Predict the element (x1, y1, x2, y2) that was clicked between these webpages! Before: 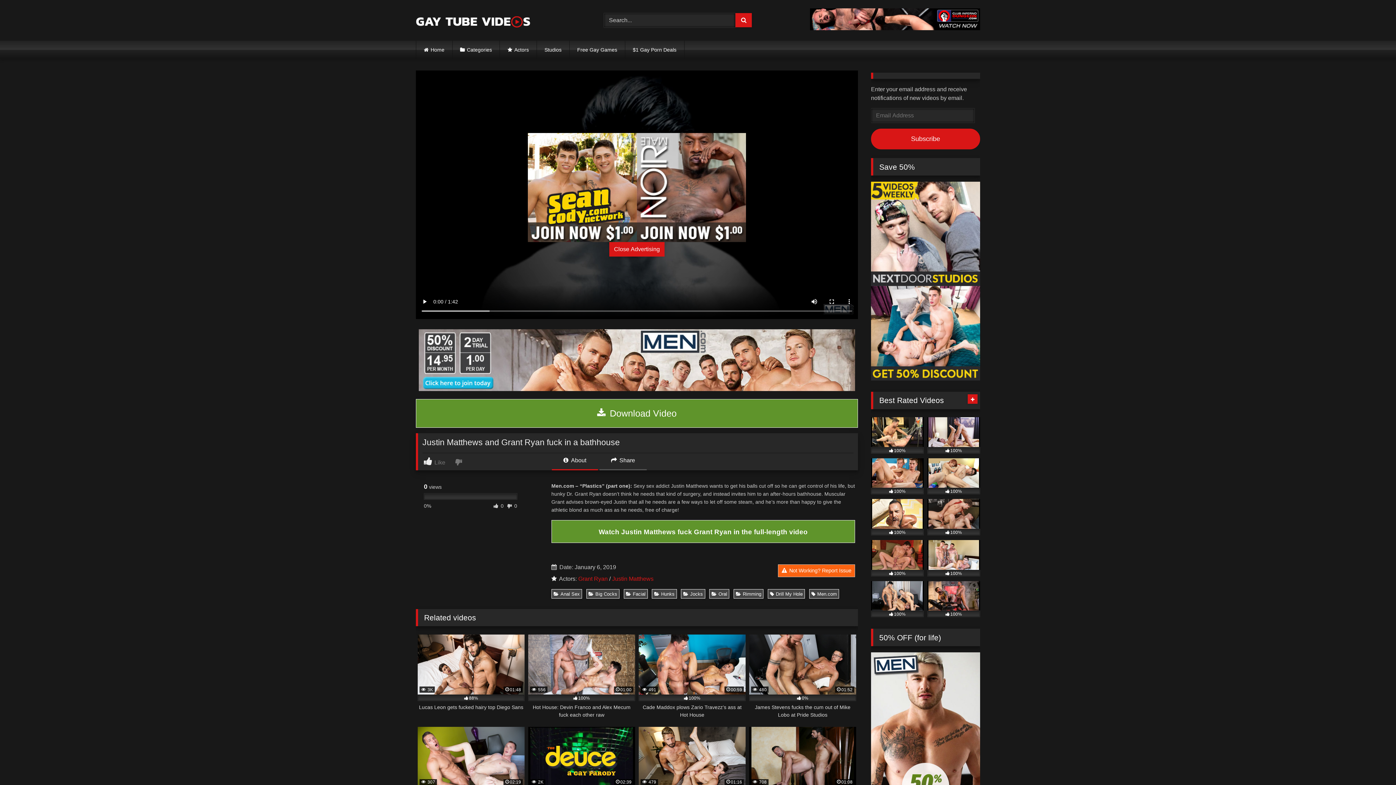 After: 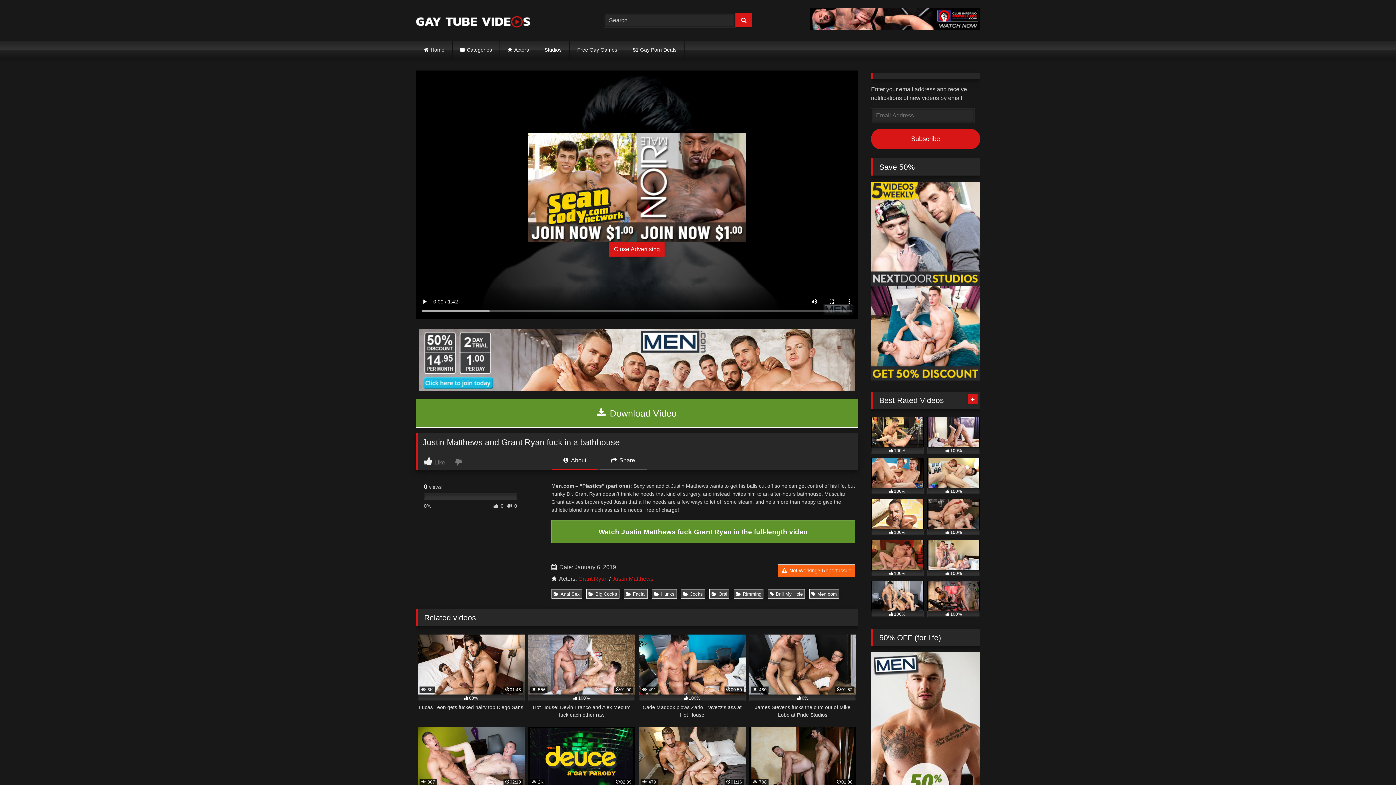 Action: bbox: (871, 375, 980, 381)